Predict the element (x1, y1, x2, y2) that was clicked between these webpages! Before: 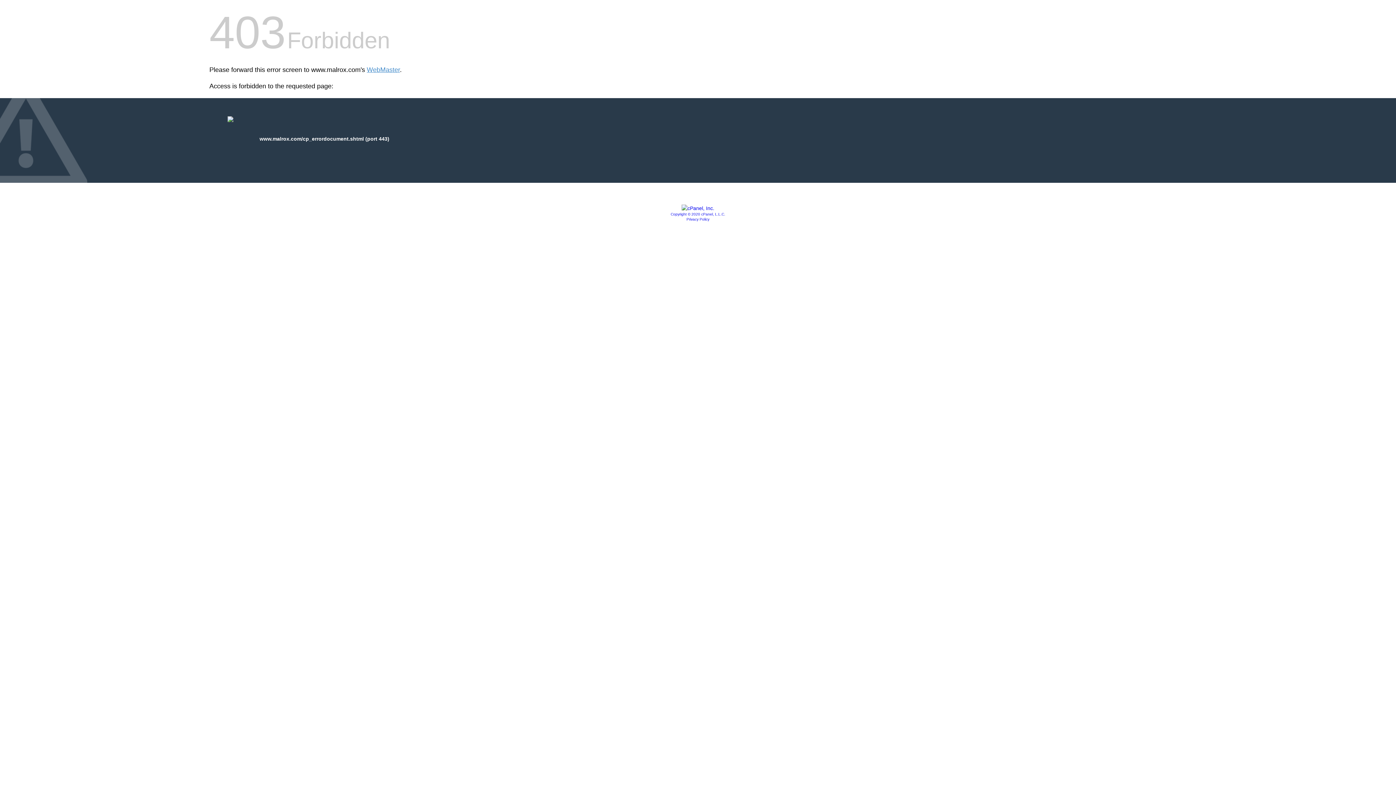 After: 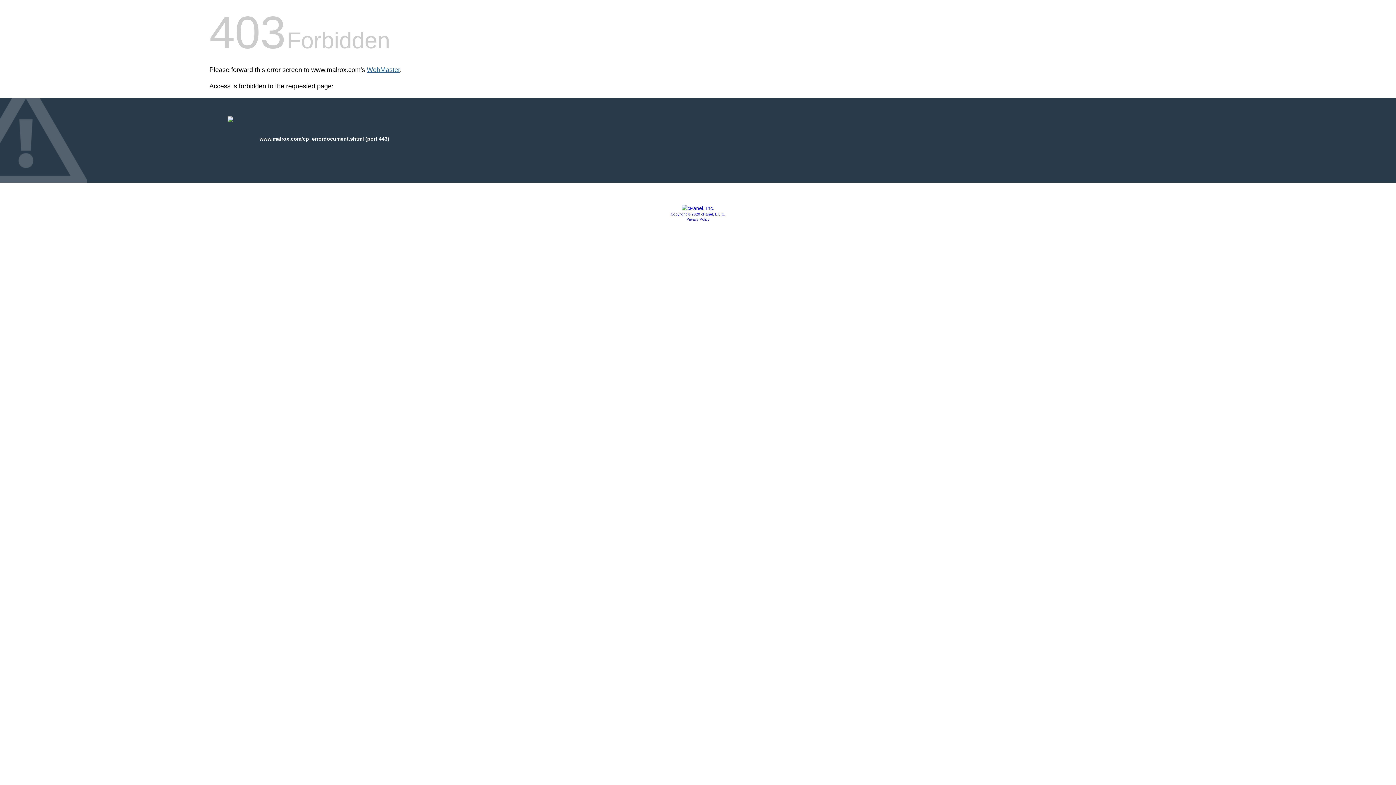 Action: bbox: (366, 66, 400, 73) label: WebMaster